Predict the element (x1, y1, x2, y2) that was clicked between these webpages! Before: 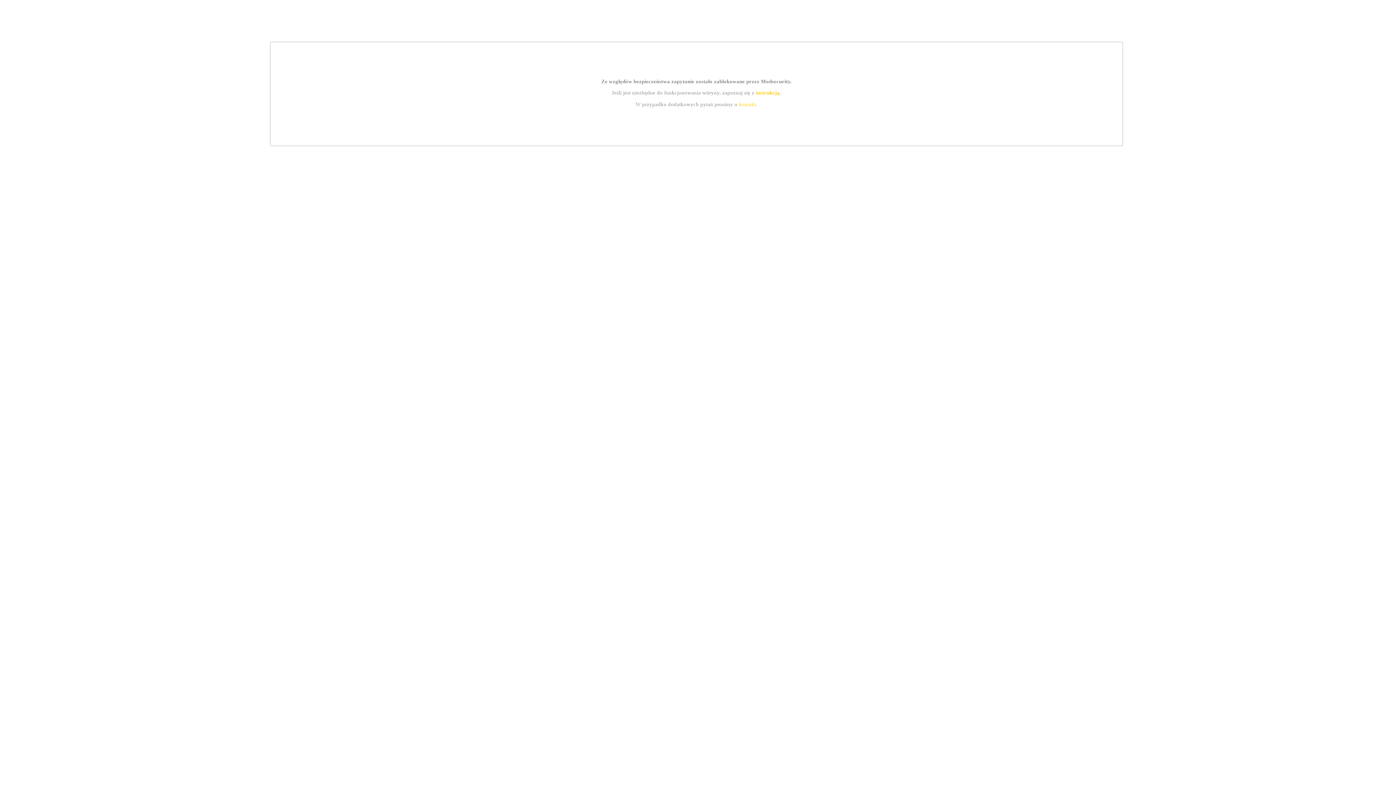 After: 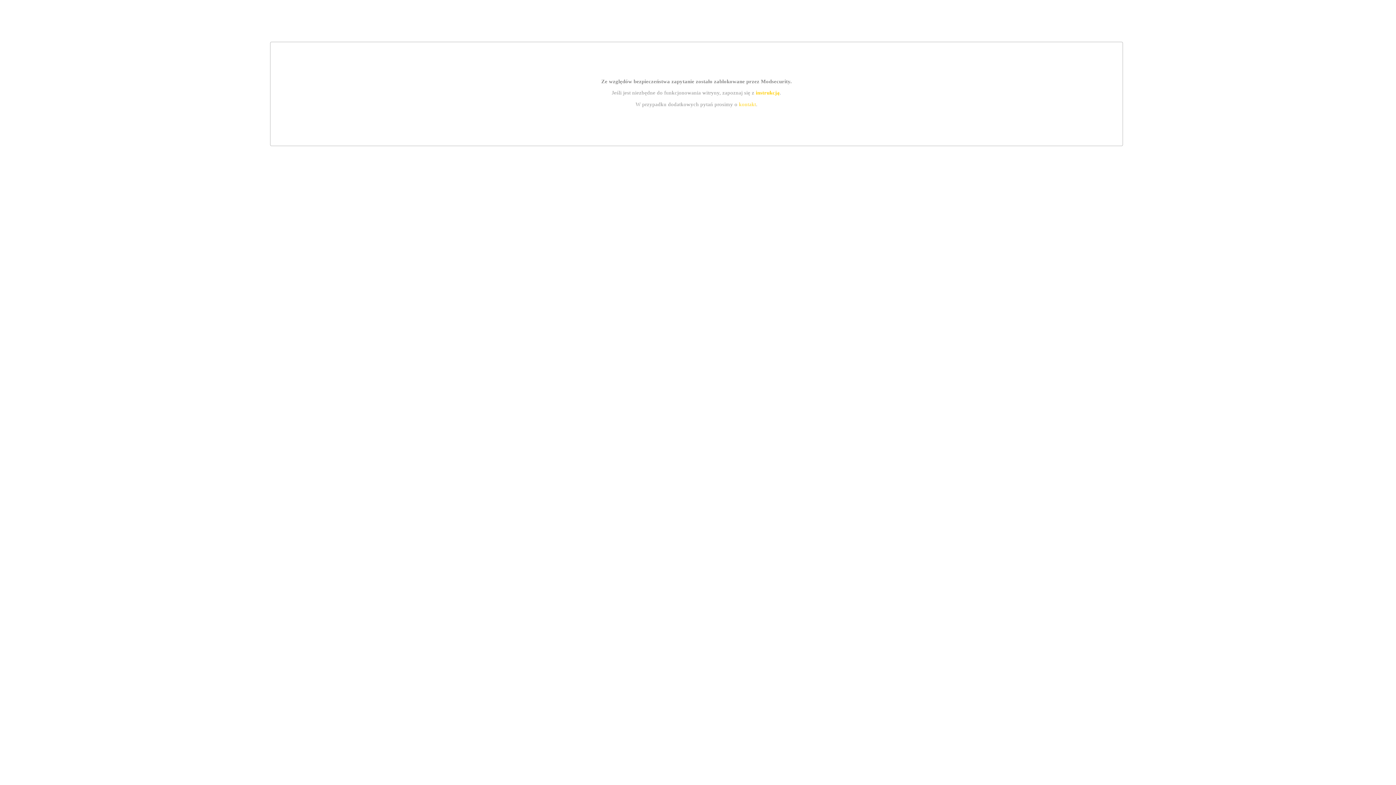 Action: label: kontakt bbox: (739, 101, 756, 107)